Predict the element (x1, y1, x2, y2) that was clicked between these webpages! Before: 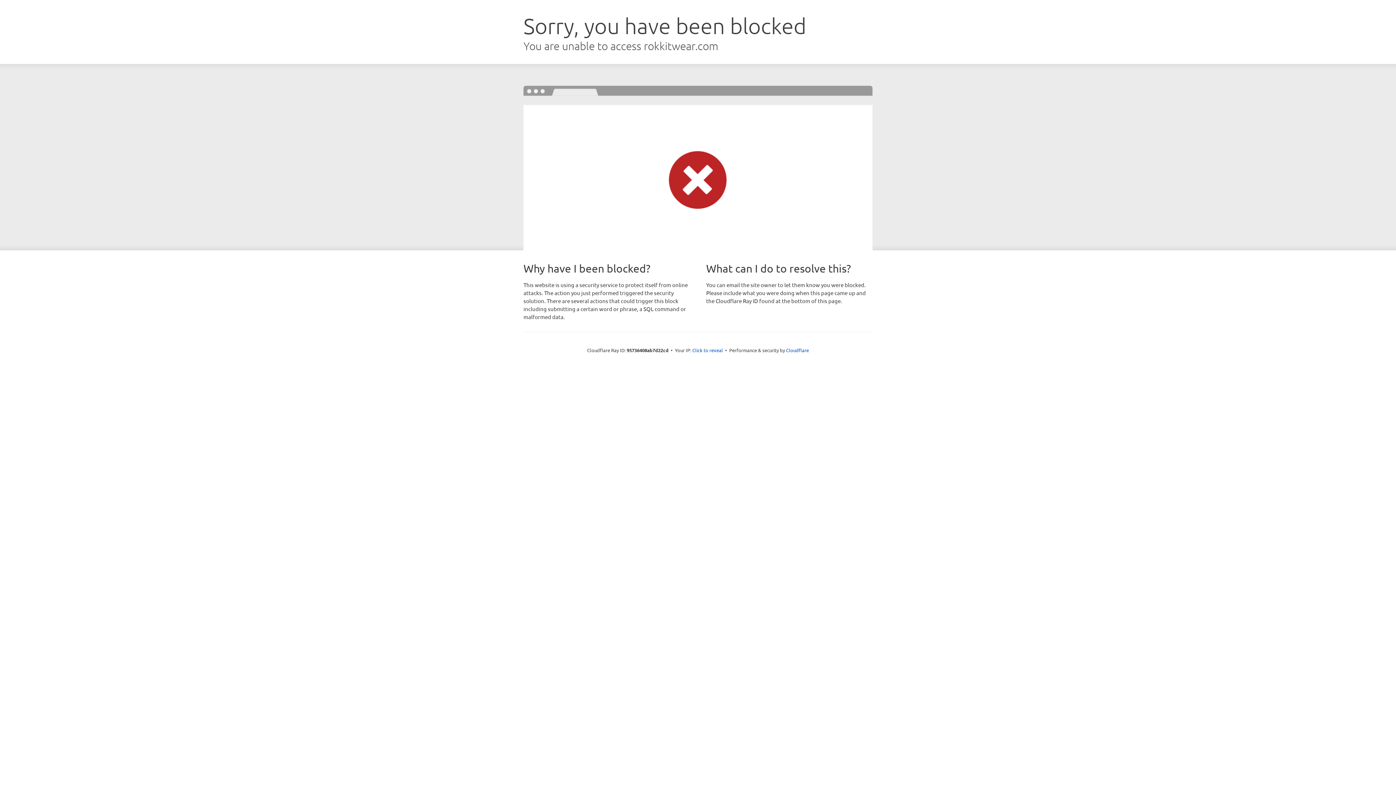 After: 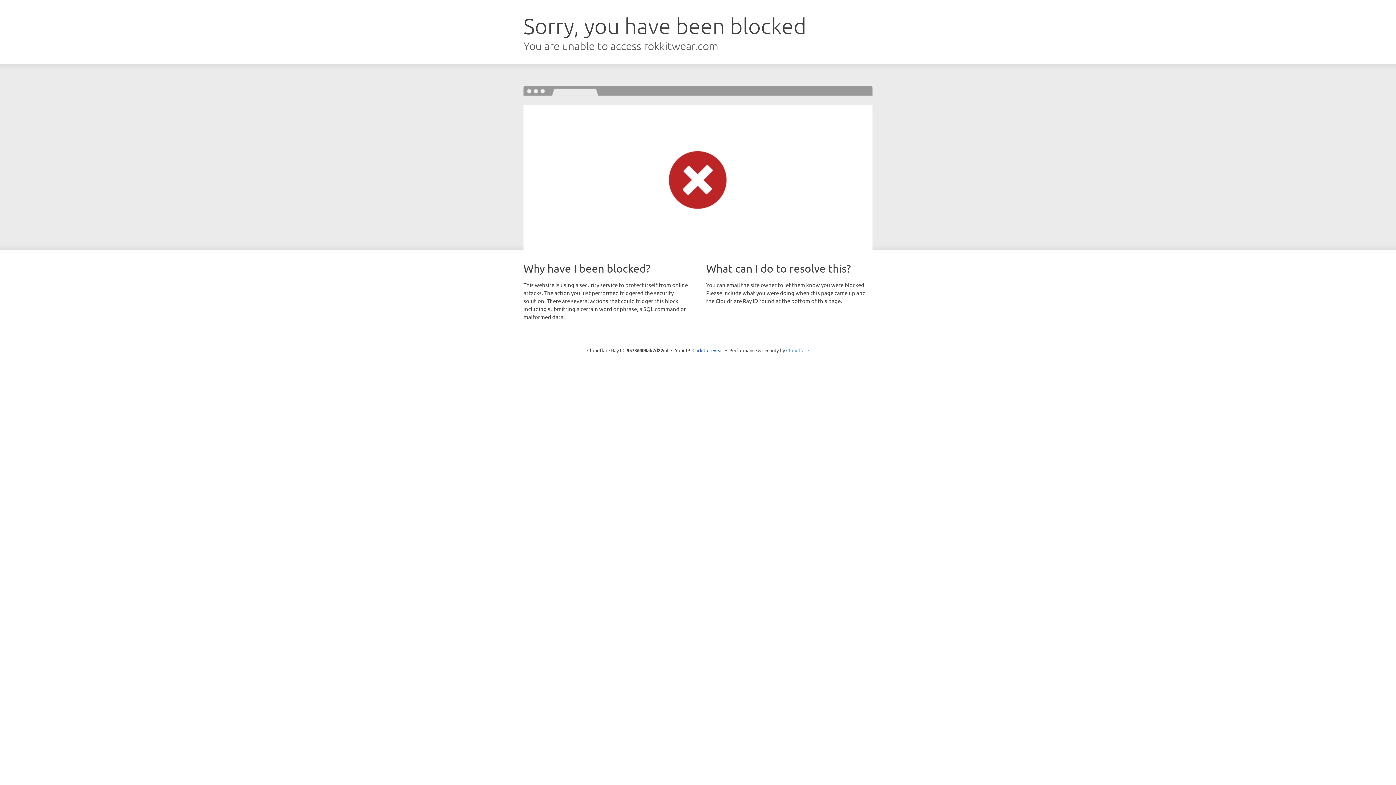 Action: label: Cloudflare bbox: (786, 347, 809, 353)